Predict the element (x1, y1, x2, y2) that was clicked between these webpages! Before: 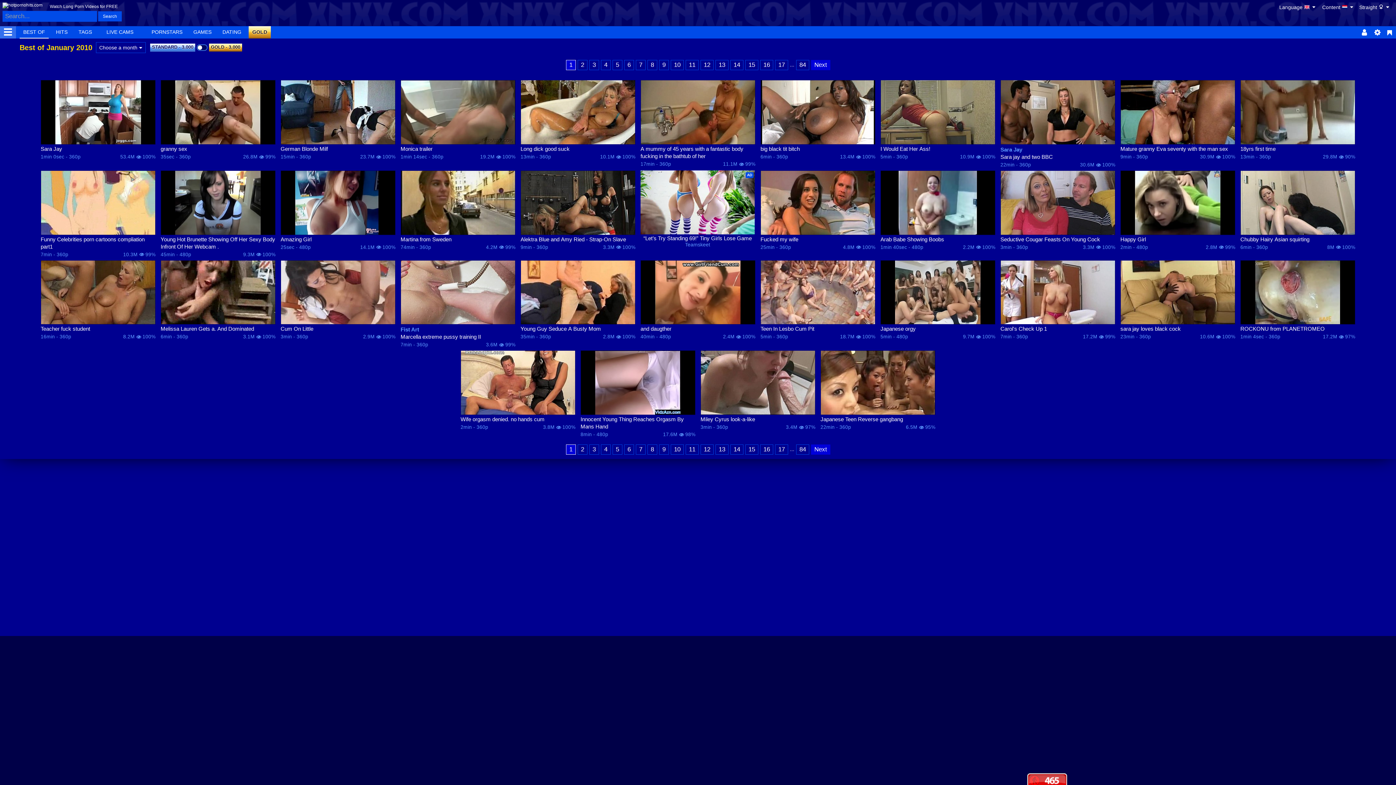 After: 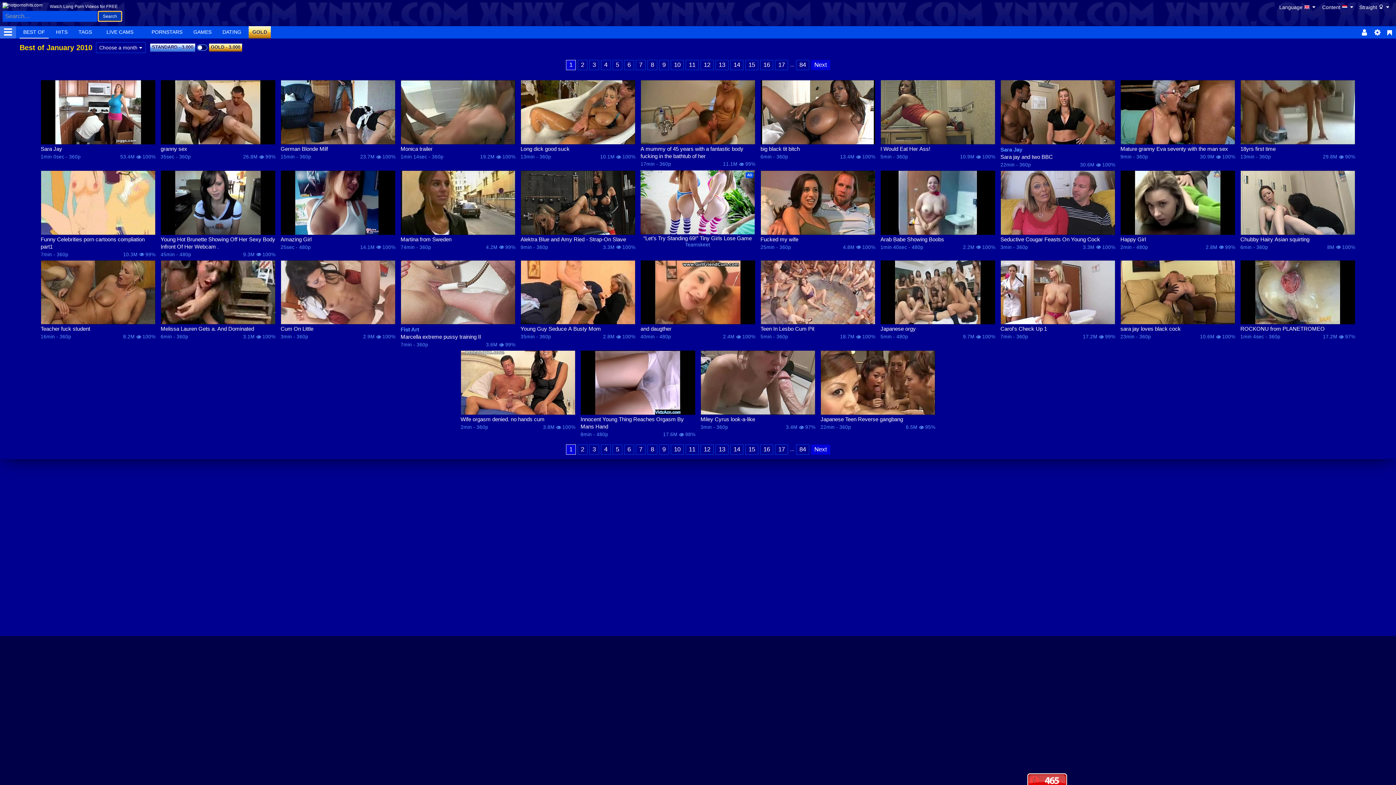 Action: label: Search bbox: (98, 11, 121, 21)